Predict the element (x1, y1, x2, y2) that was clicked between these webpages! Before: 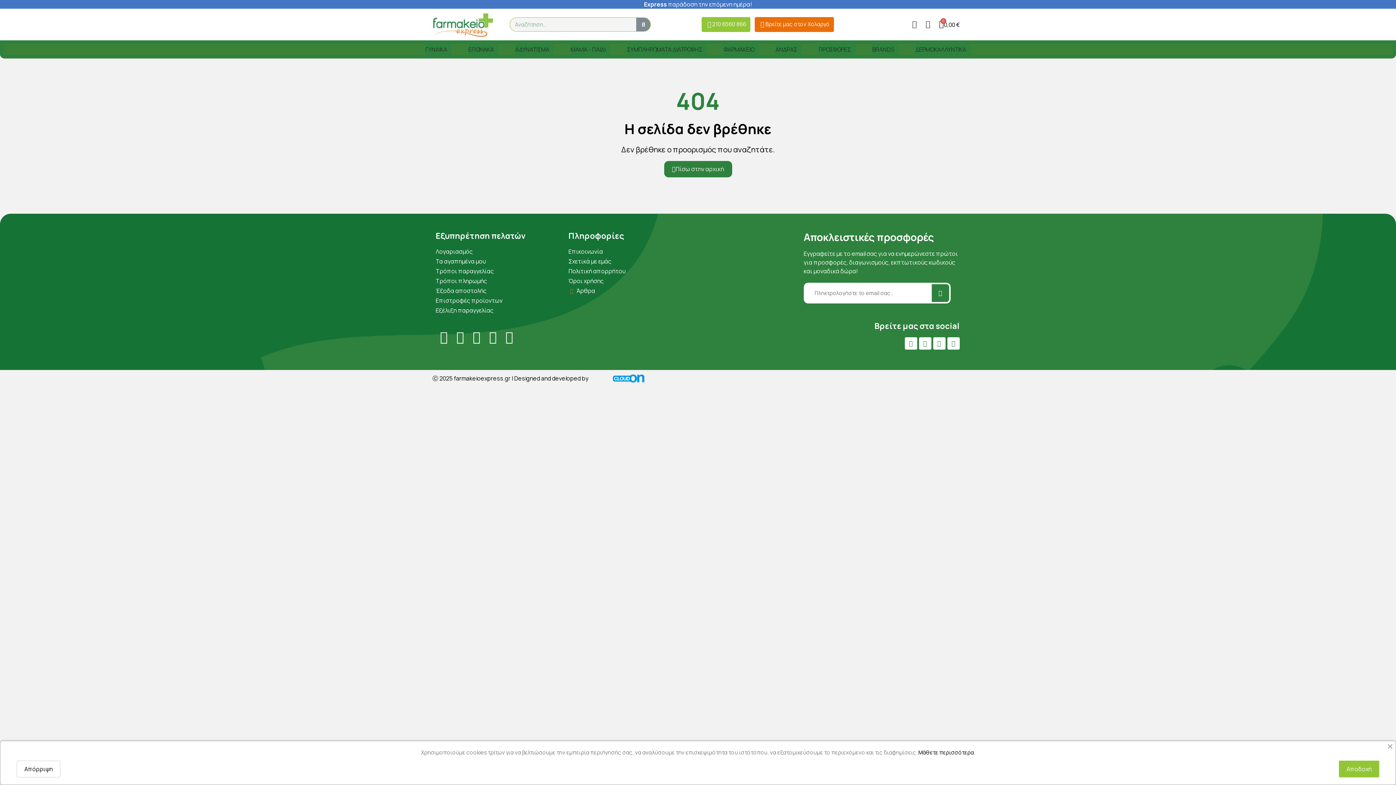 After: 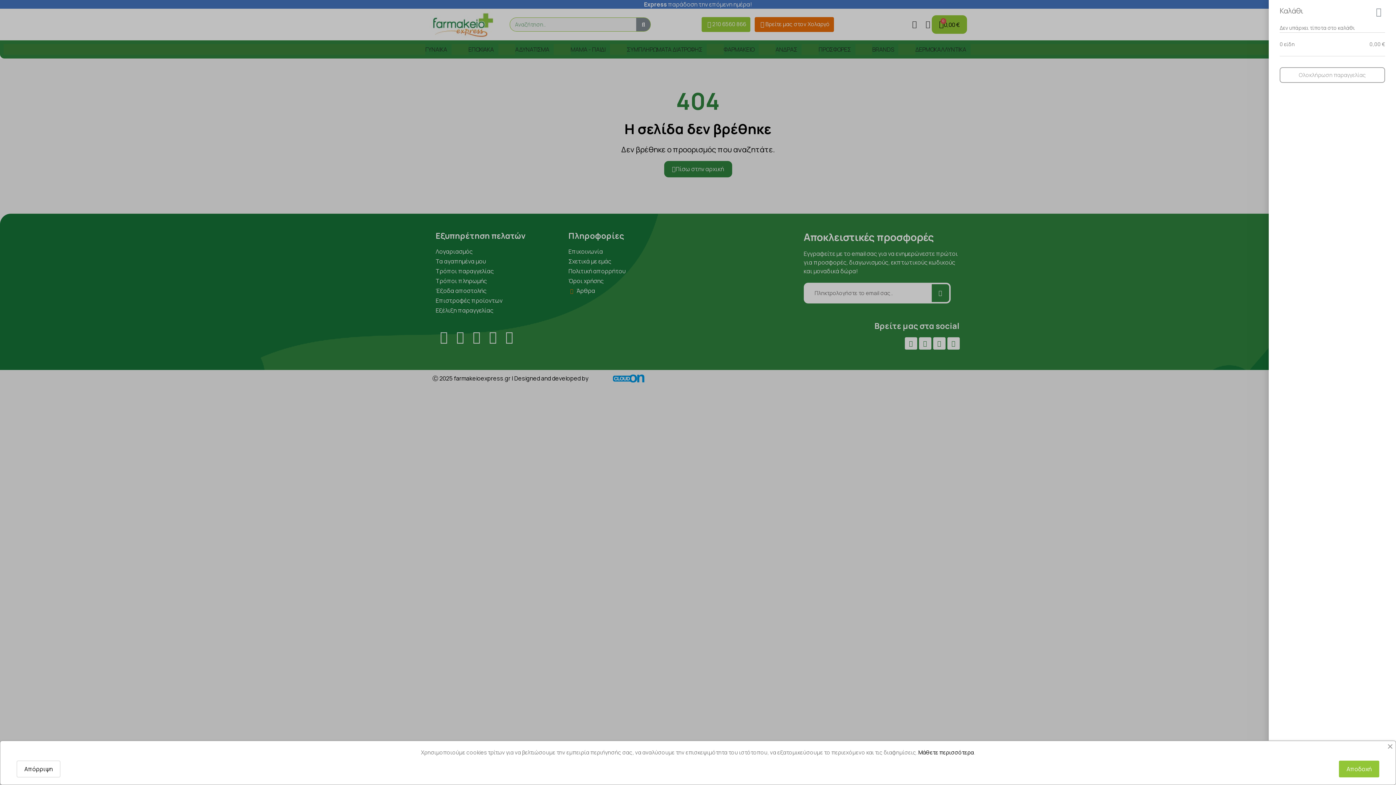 Action: label: Shopping Cart
0,00 € bbox: (932, 15, 967, 33)